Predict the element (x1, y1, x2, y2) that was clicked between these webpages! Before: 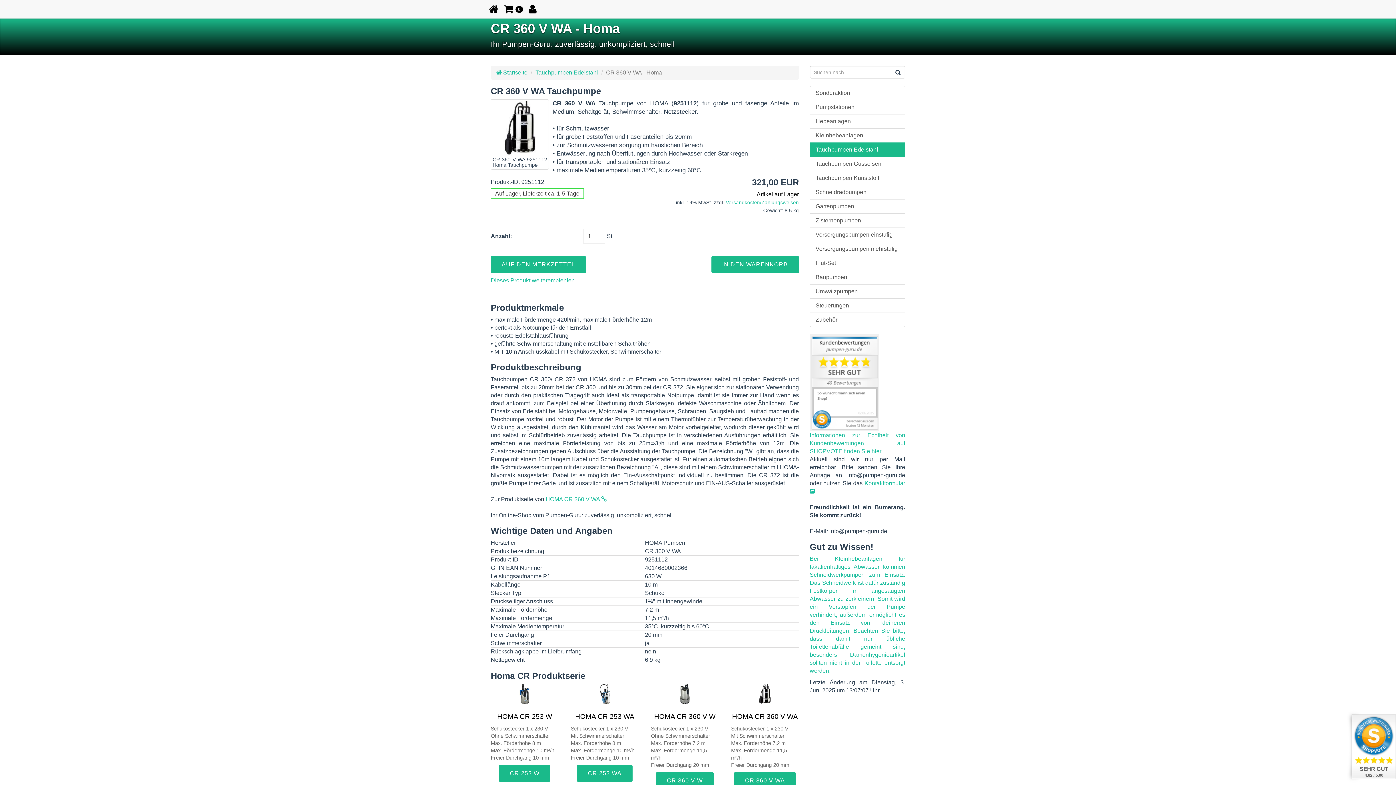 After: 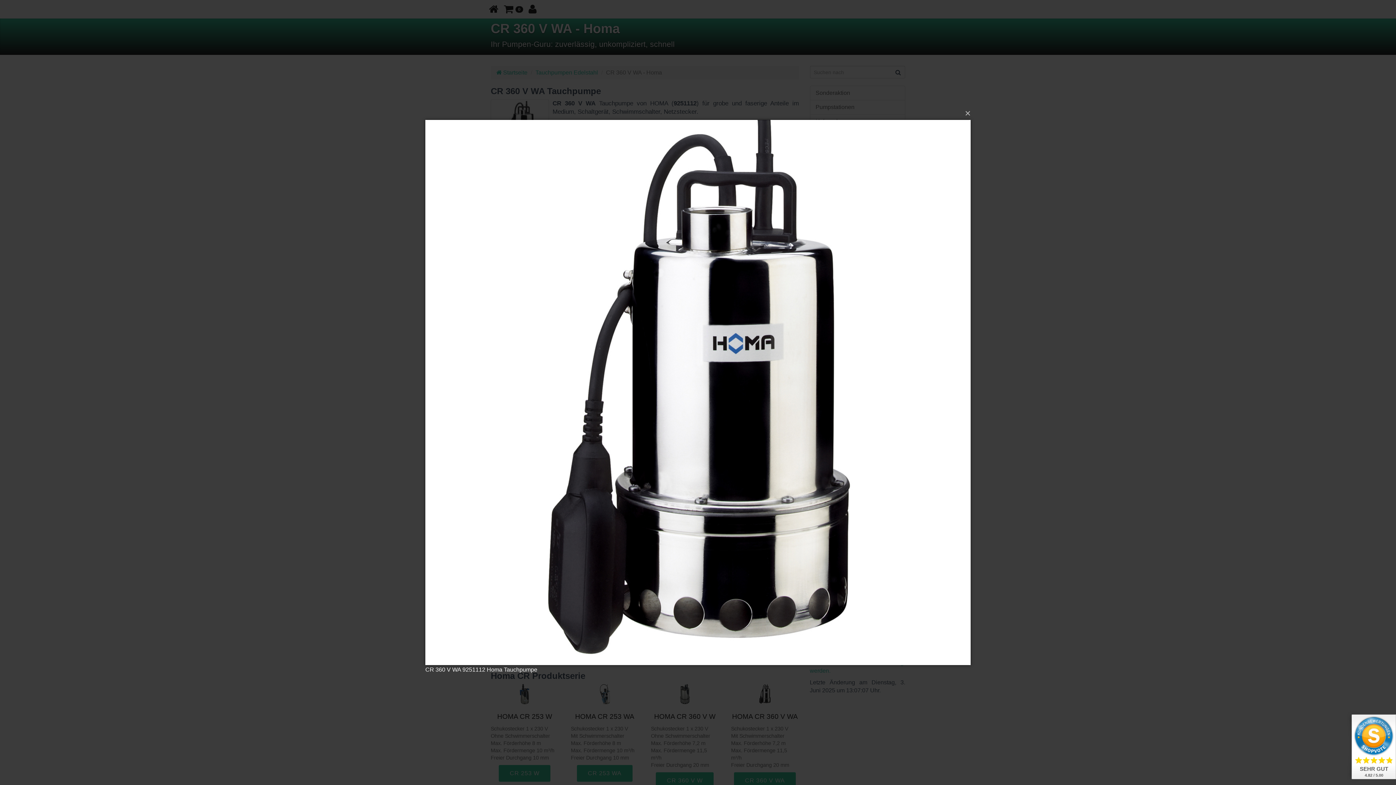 Action: bbox: (492, 101, 547, 155)